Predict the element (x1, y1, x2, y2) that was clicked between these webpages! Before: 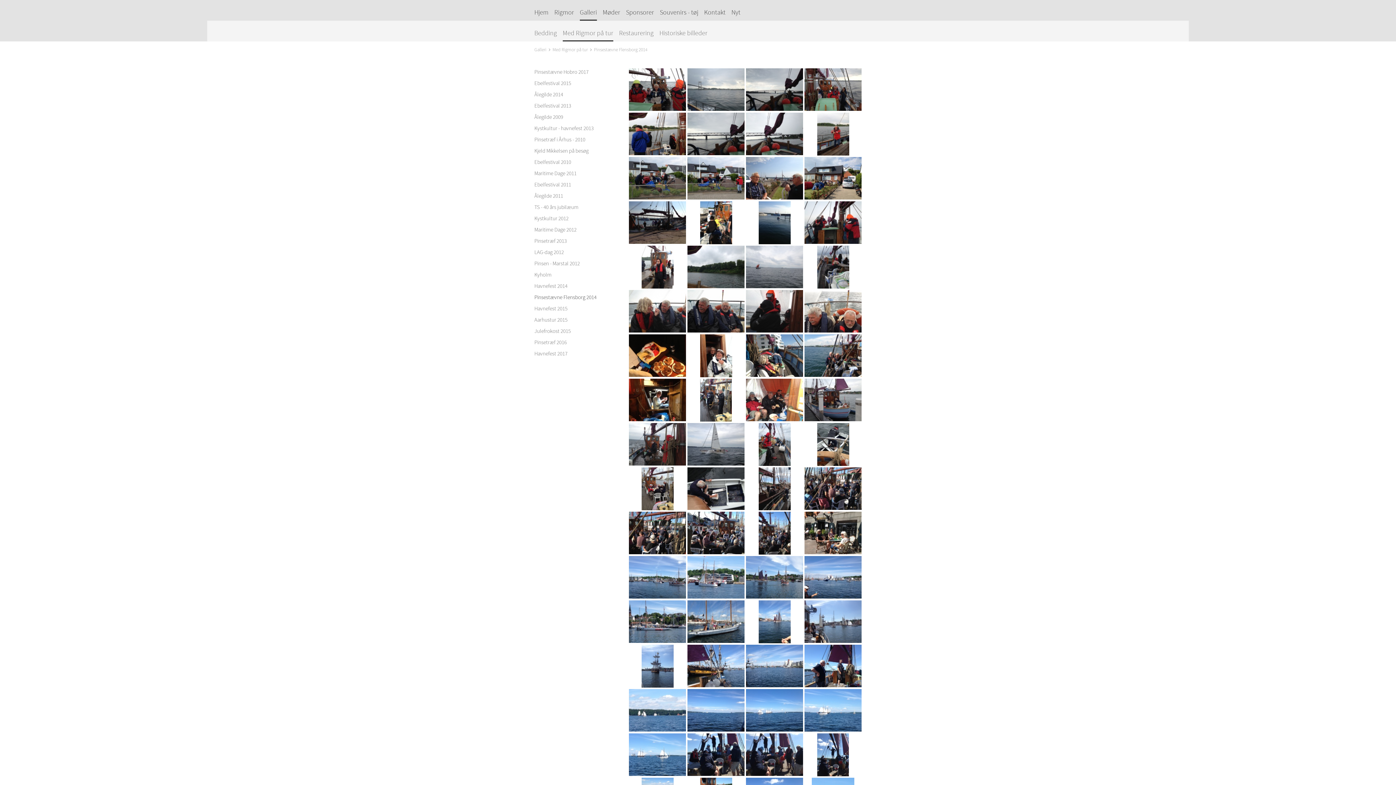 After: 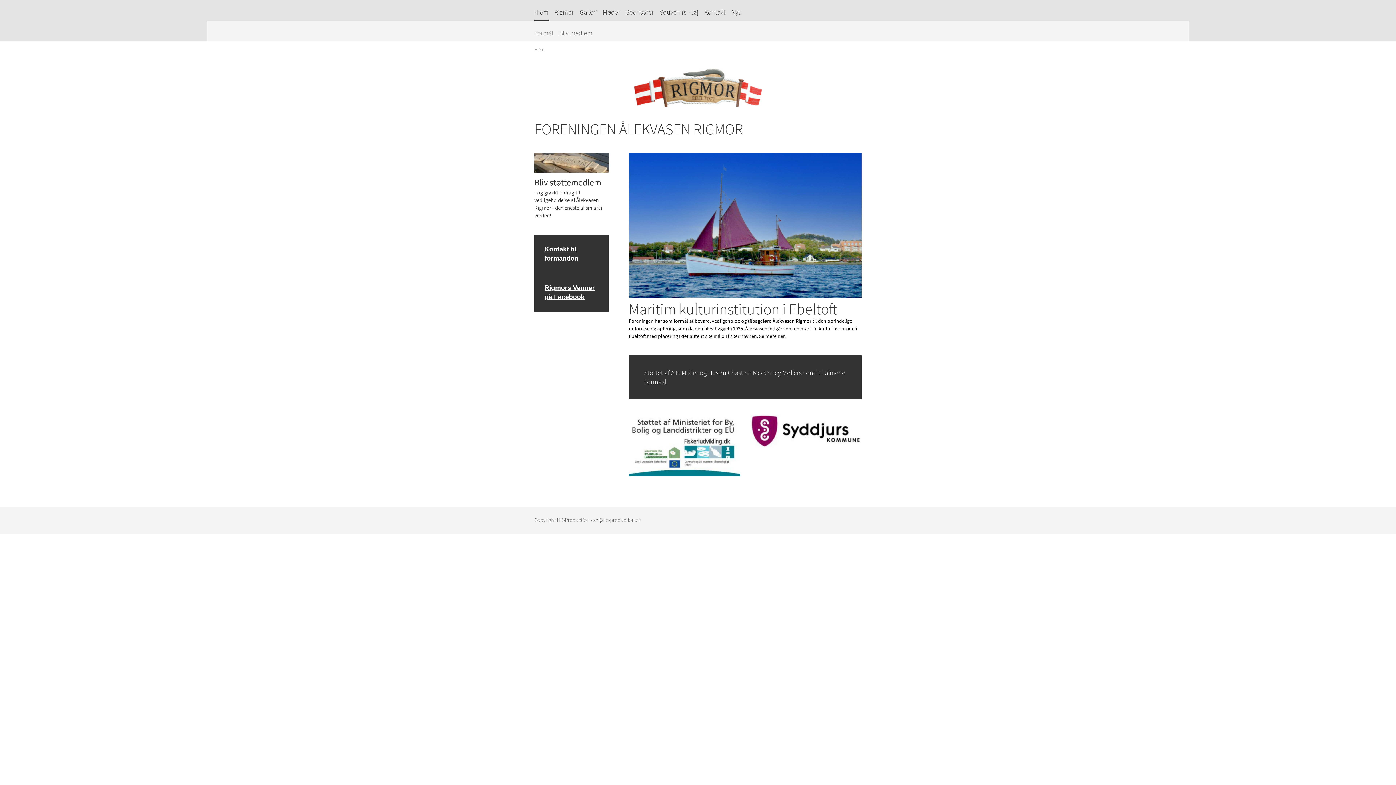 Action: bbox: (534, 5, 548, 19) label: Hjem